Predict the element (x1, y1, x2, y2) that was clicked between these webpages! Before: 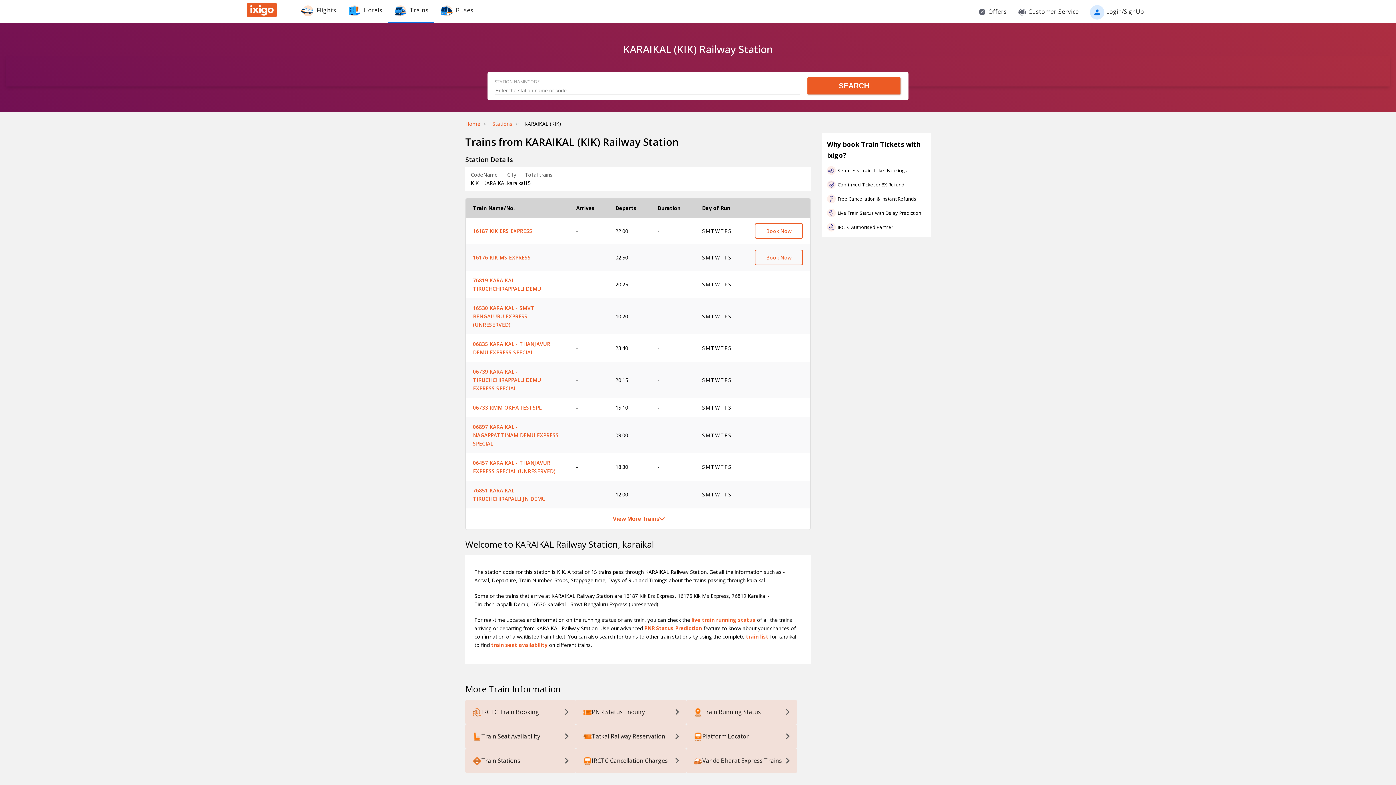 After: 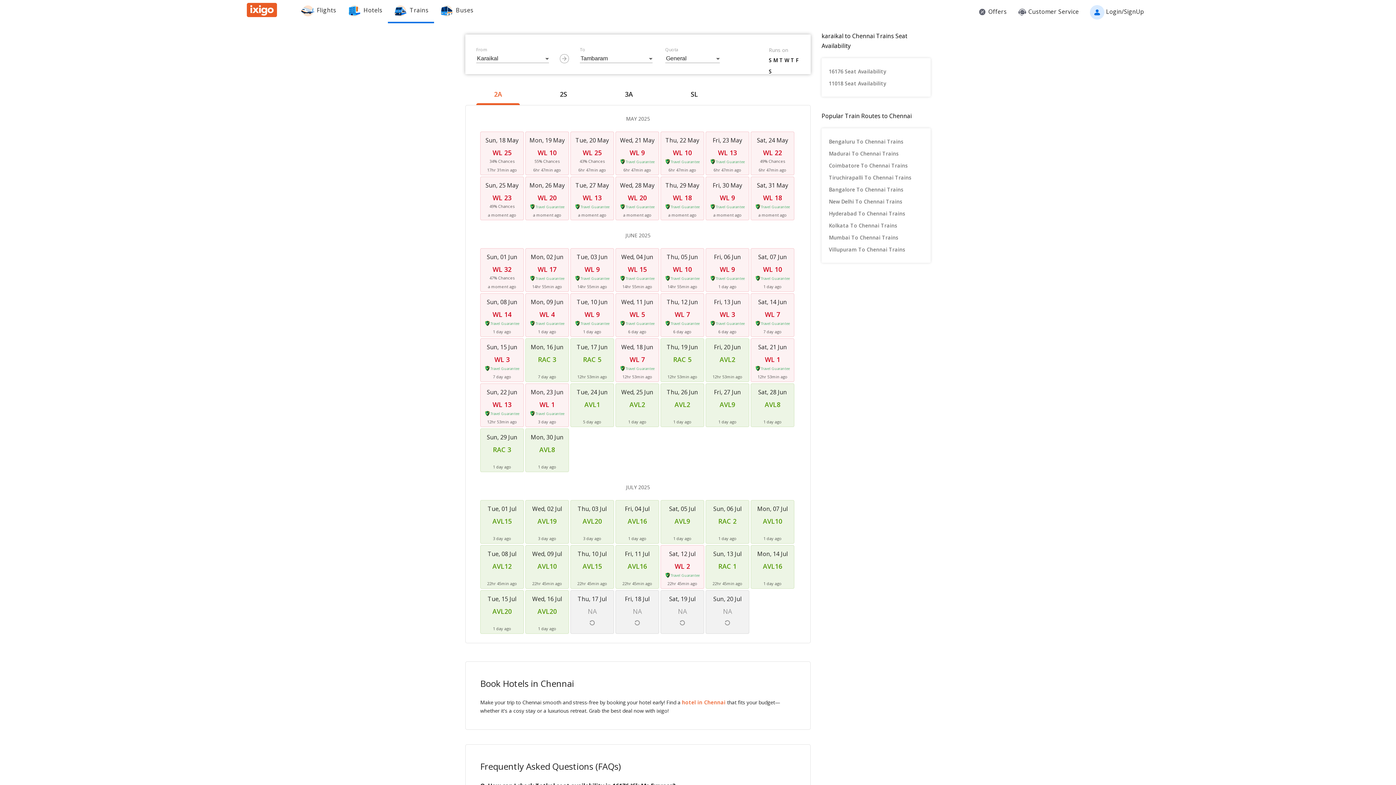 Action: bbox: (754, 249, 803, 265) label: Book Now